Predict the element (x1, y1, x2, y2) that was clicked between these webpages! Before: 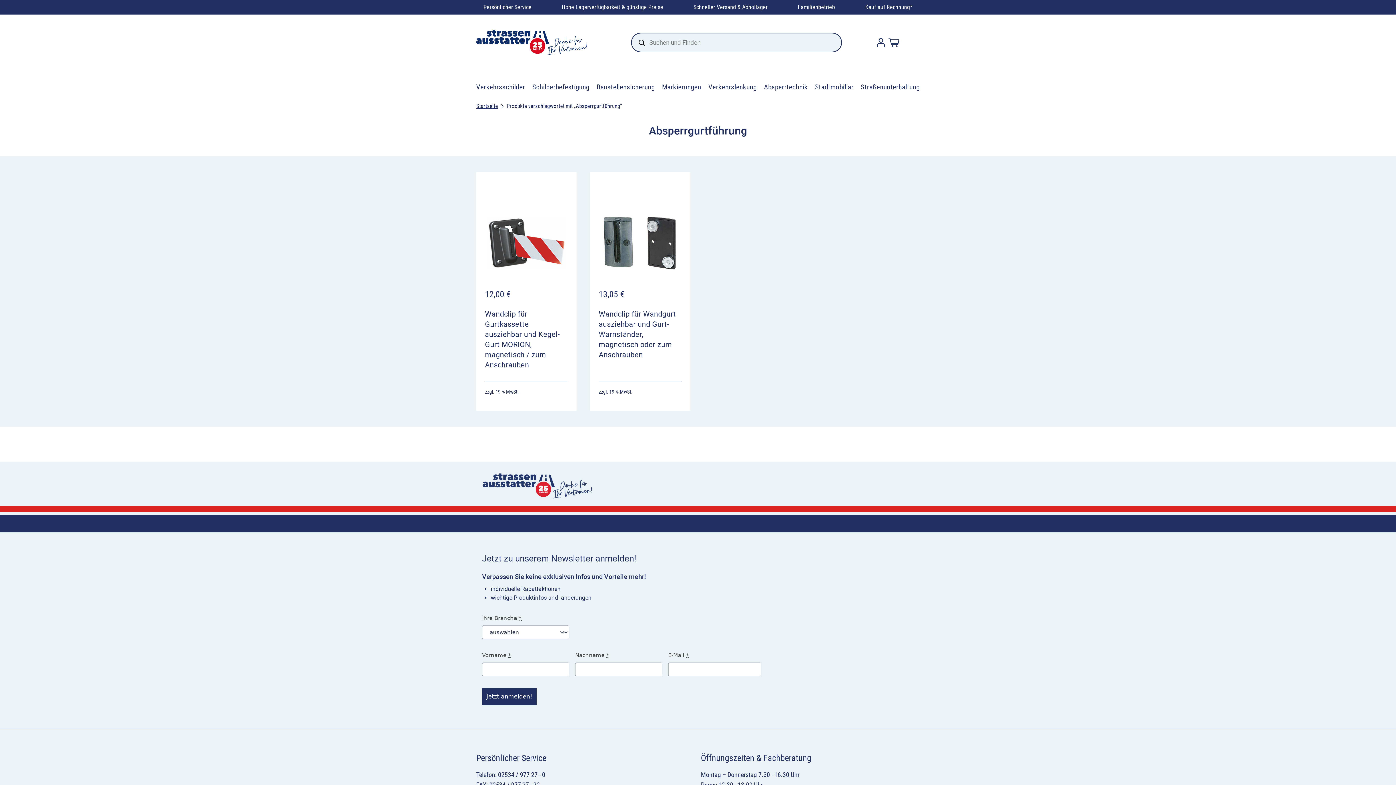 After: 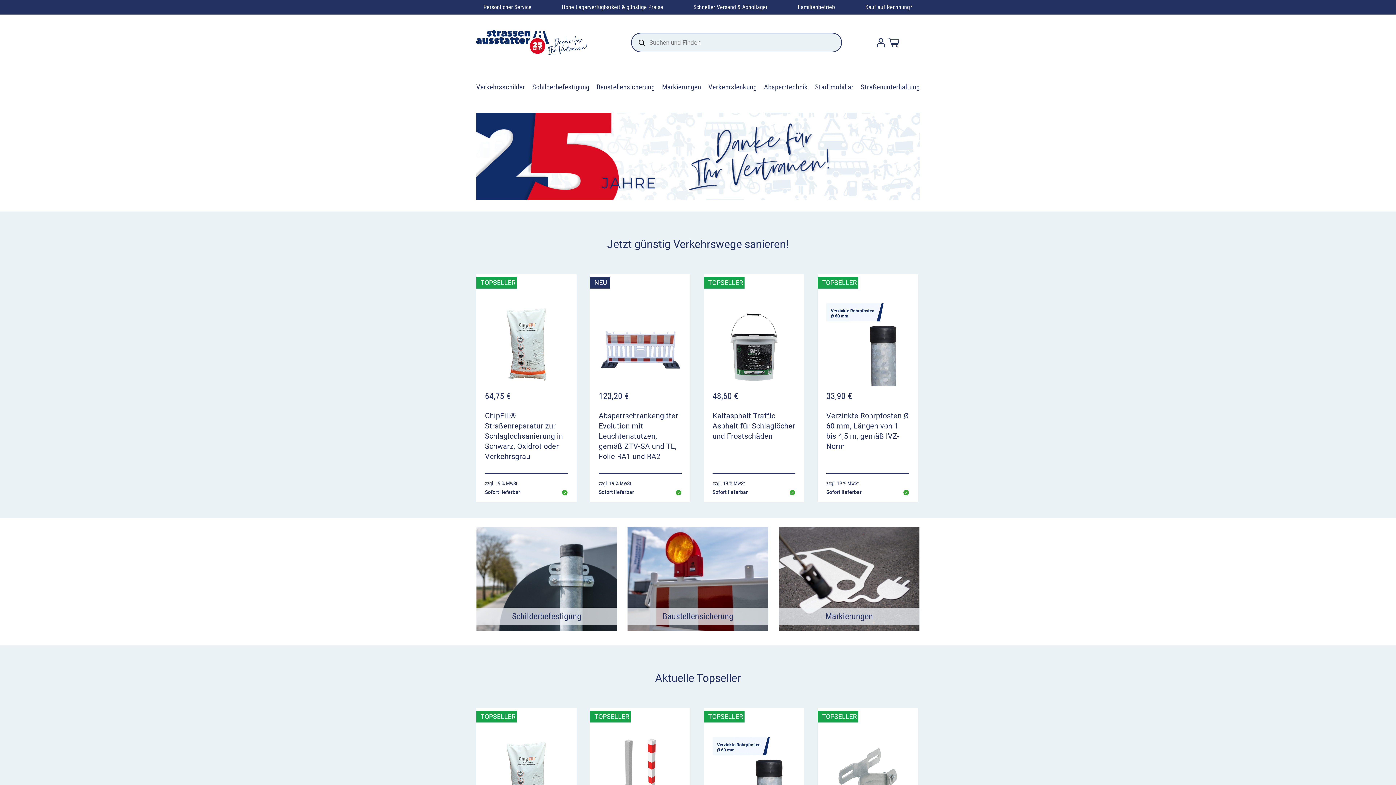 Action: bbox: (476, 29, 596, 55)